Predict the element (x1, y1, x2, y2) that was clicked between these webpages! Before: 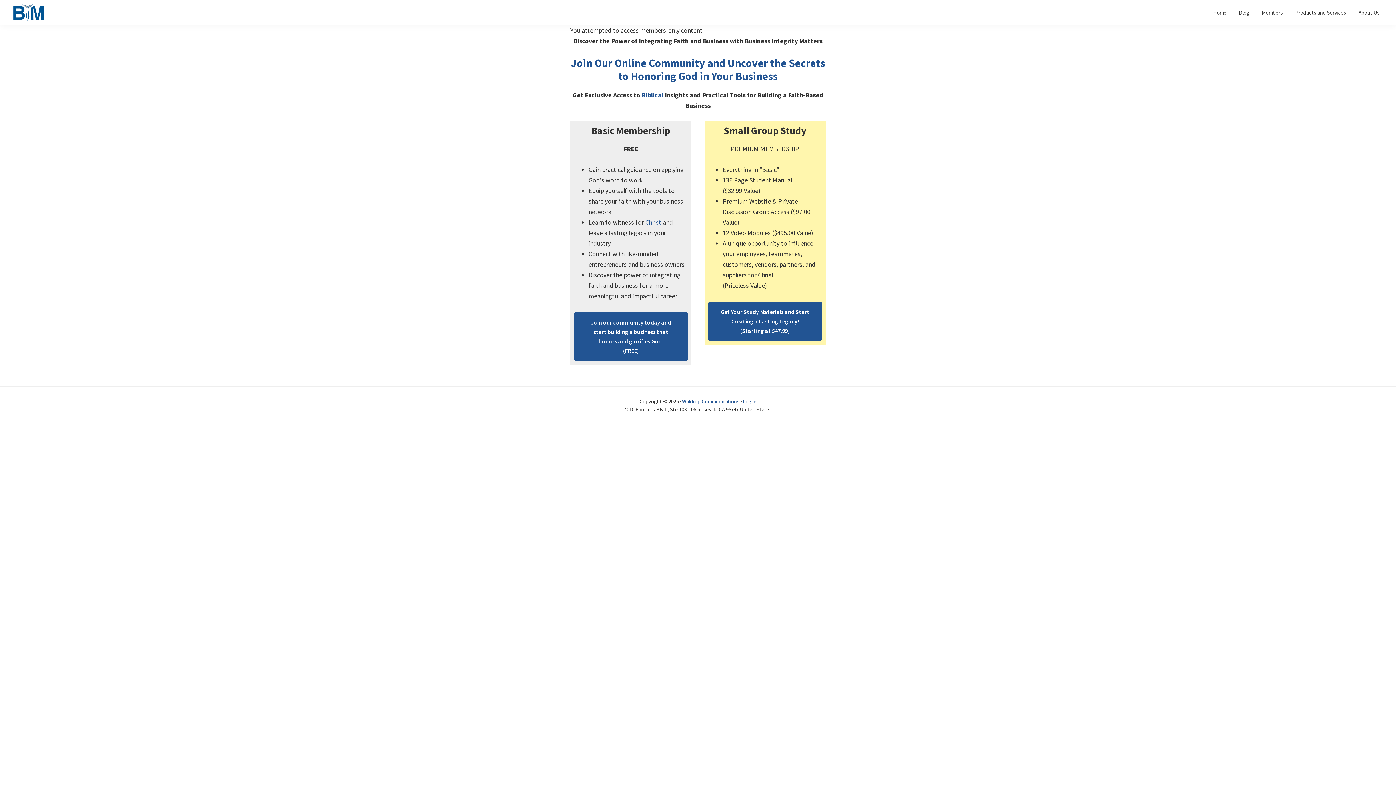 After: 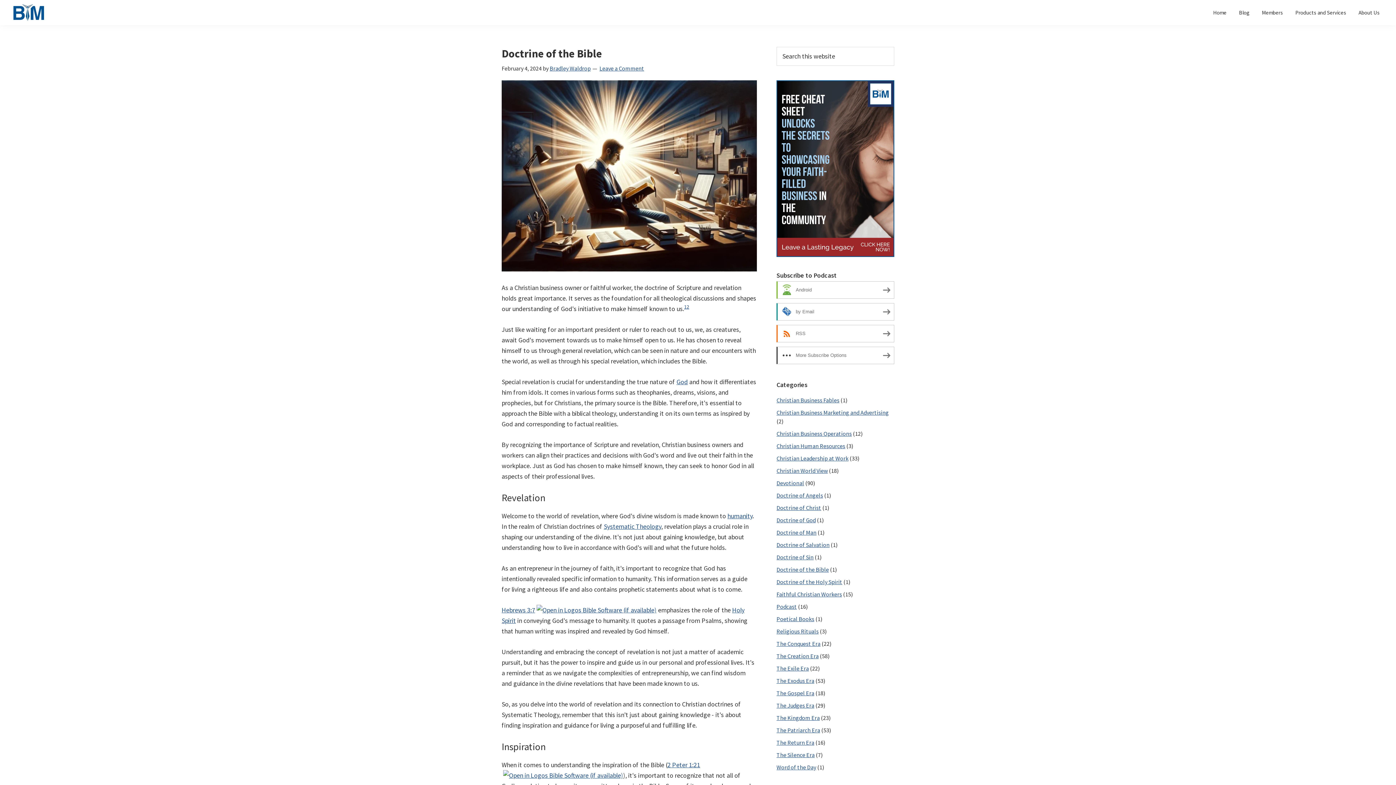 Action: bbox: (641, 90, 663, 99) label: Biblical